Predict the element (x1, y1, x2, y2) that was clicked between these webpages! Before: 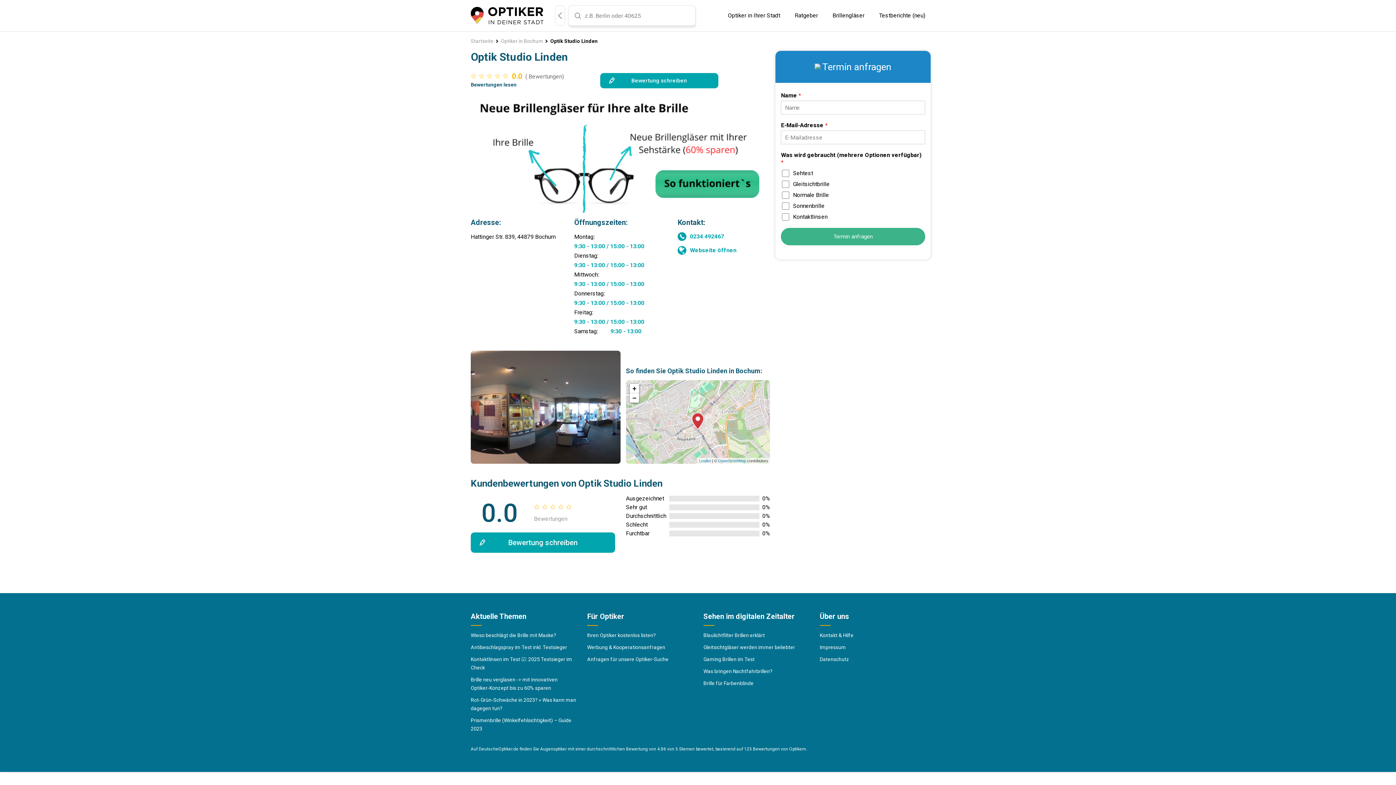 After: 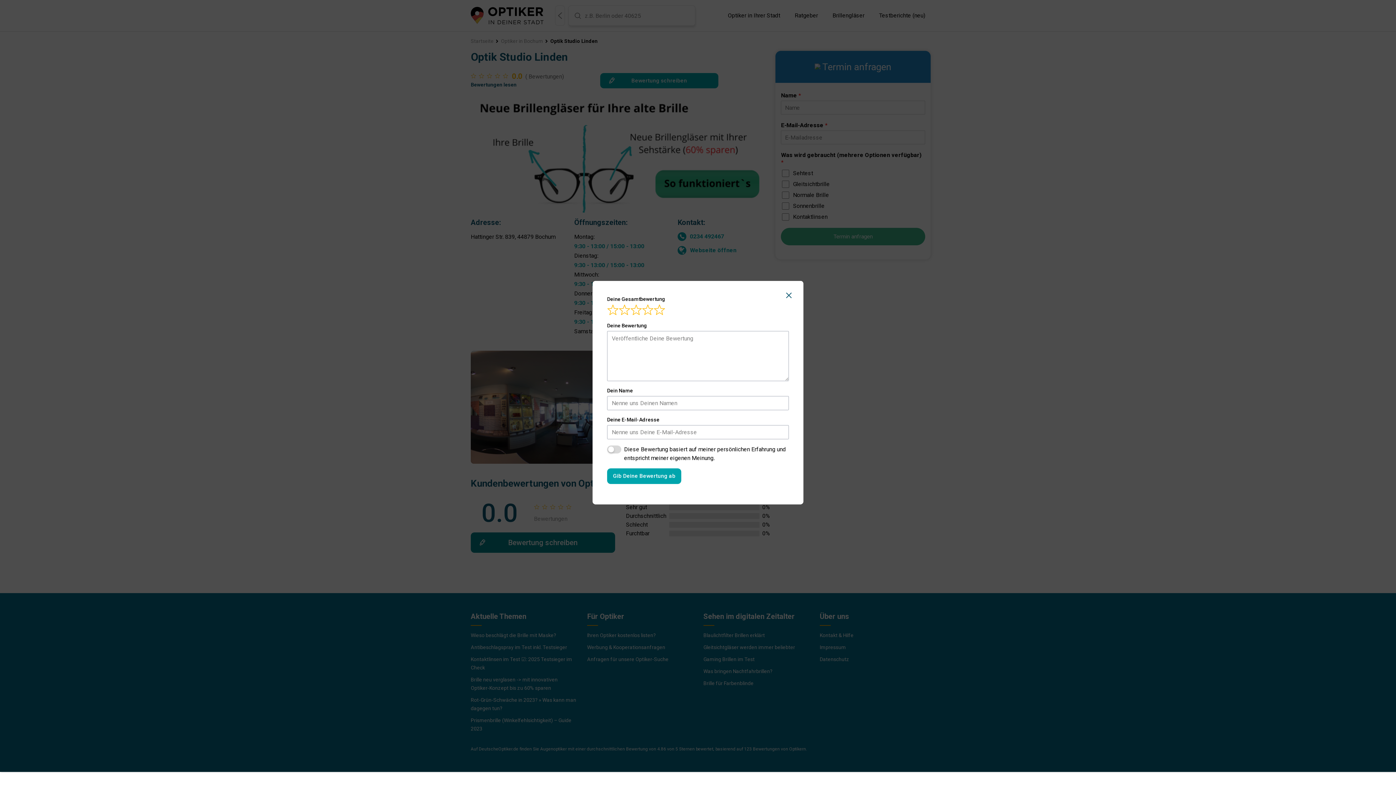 Action: label: Bewertung schreiben bbox: (470, 532, 615, 553)